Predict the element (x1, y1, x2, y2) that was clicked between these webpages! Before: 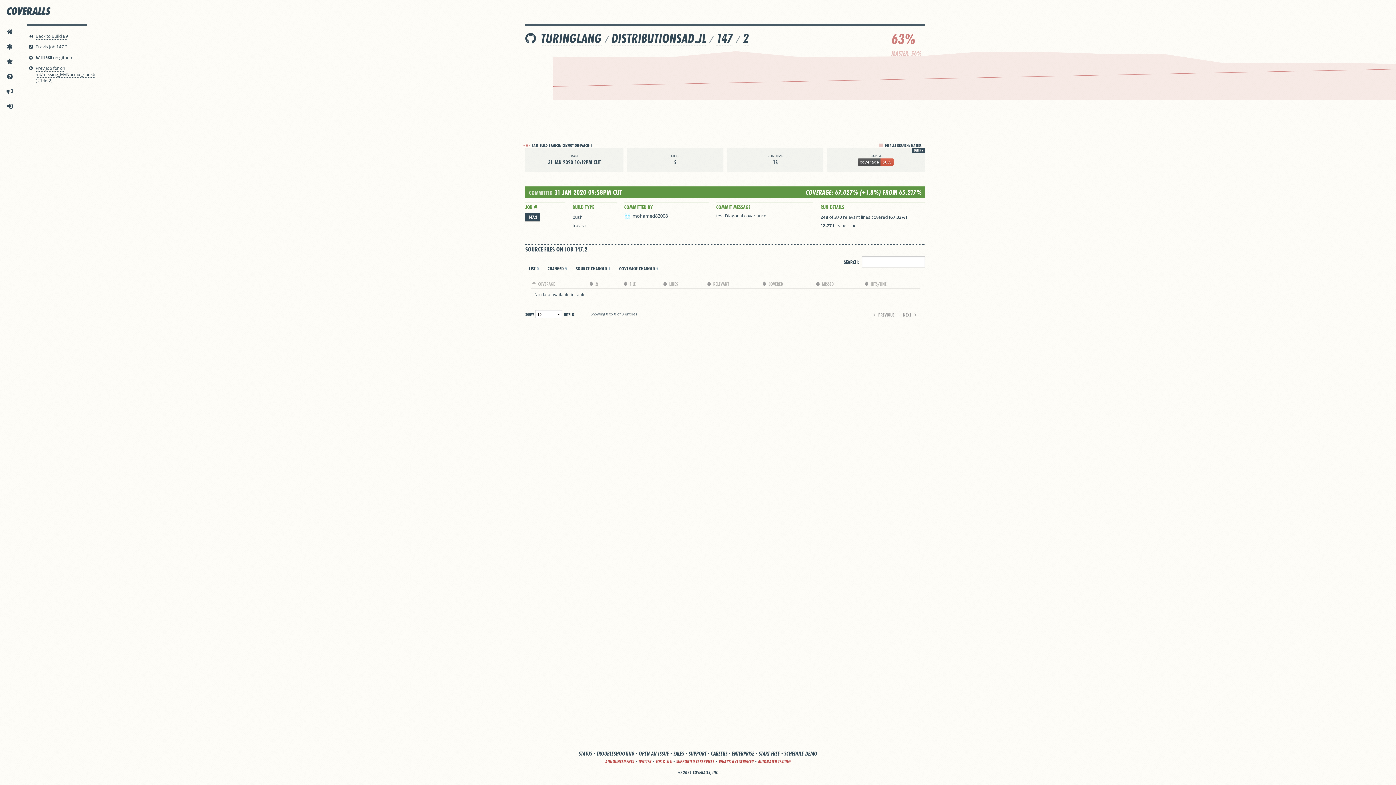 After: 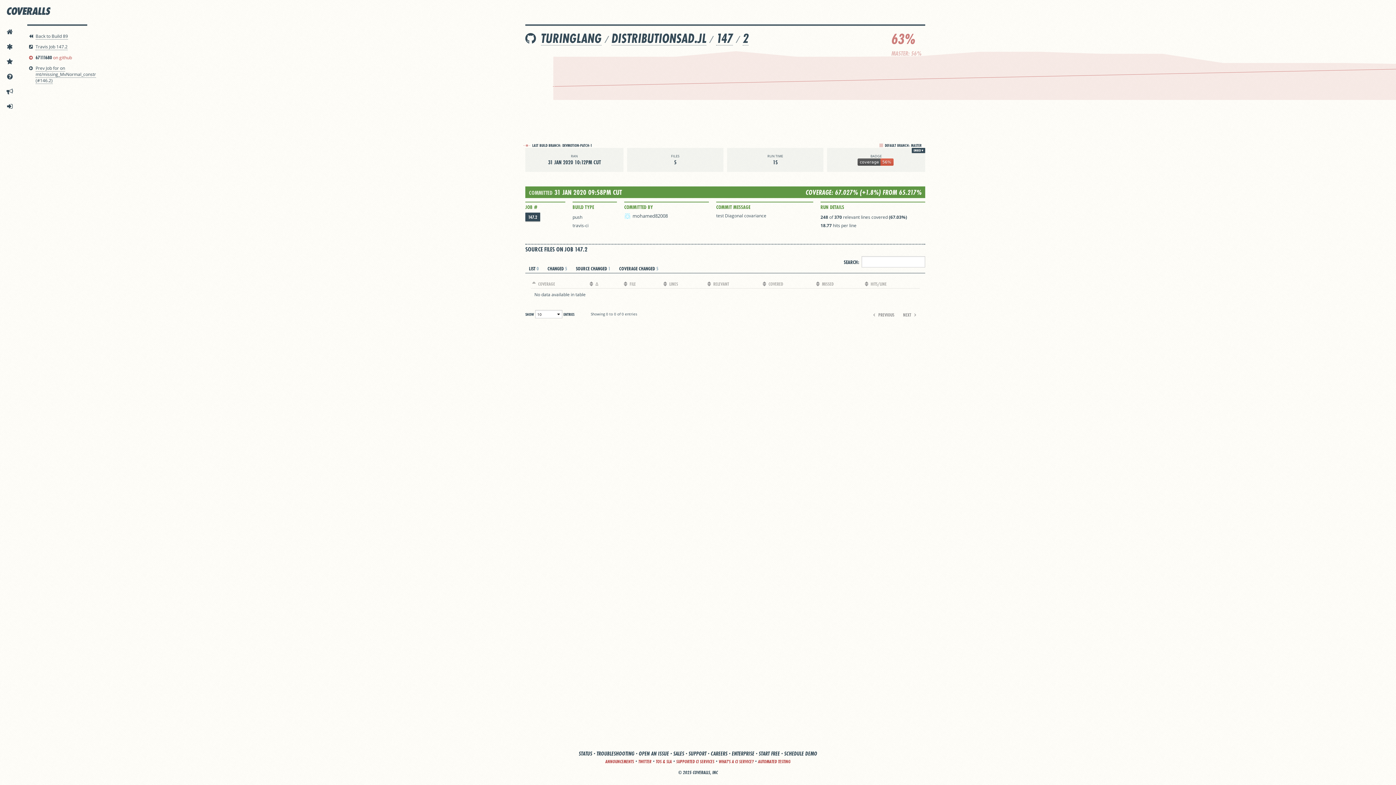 Action: label:  67111680 on github bbox: (35, 54, 72, 61)